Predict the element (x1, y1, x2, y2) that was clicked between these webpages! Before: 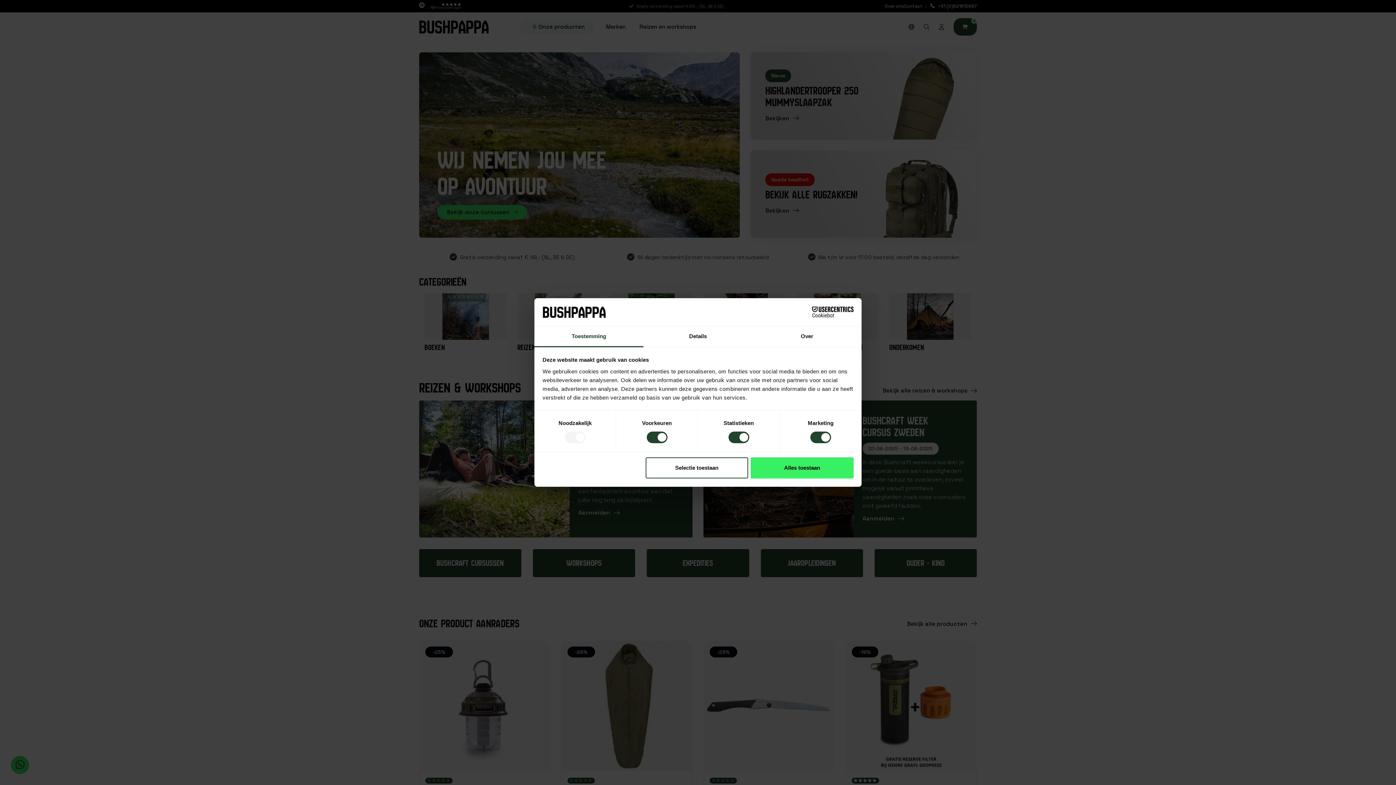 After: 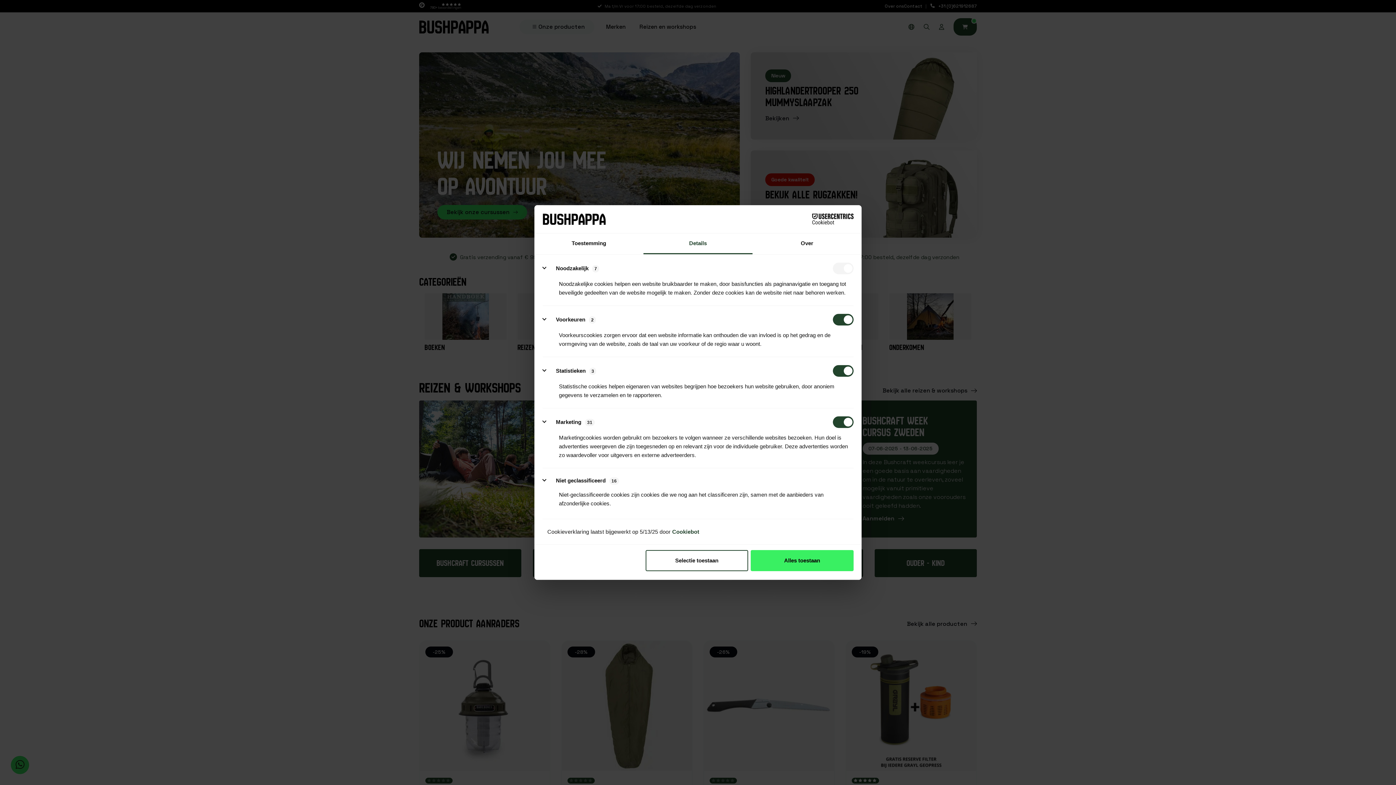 Action: label: Details bbox: (643, 326, 752, 347)